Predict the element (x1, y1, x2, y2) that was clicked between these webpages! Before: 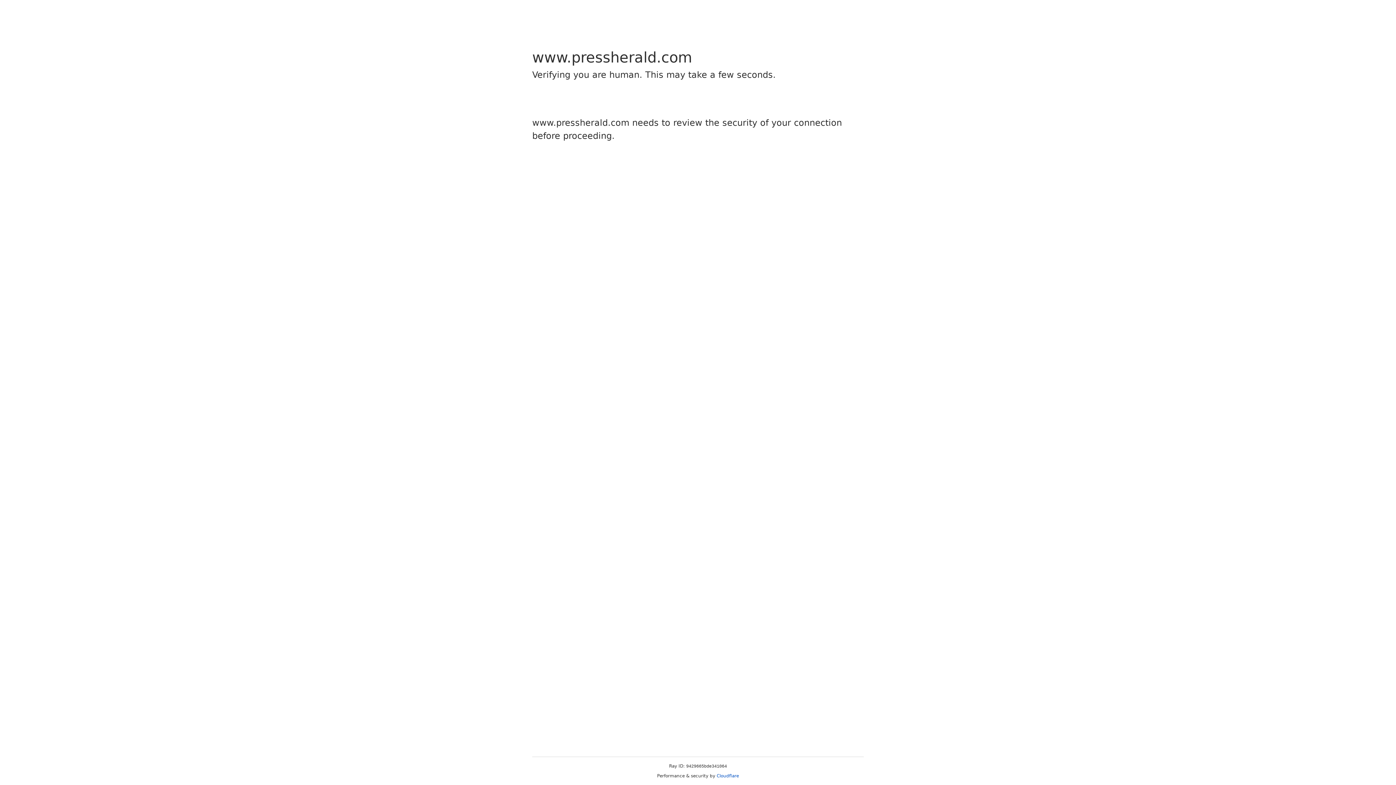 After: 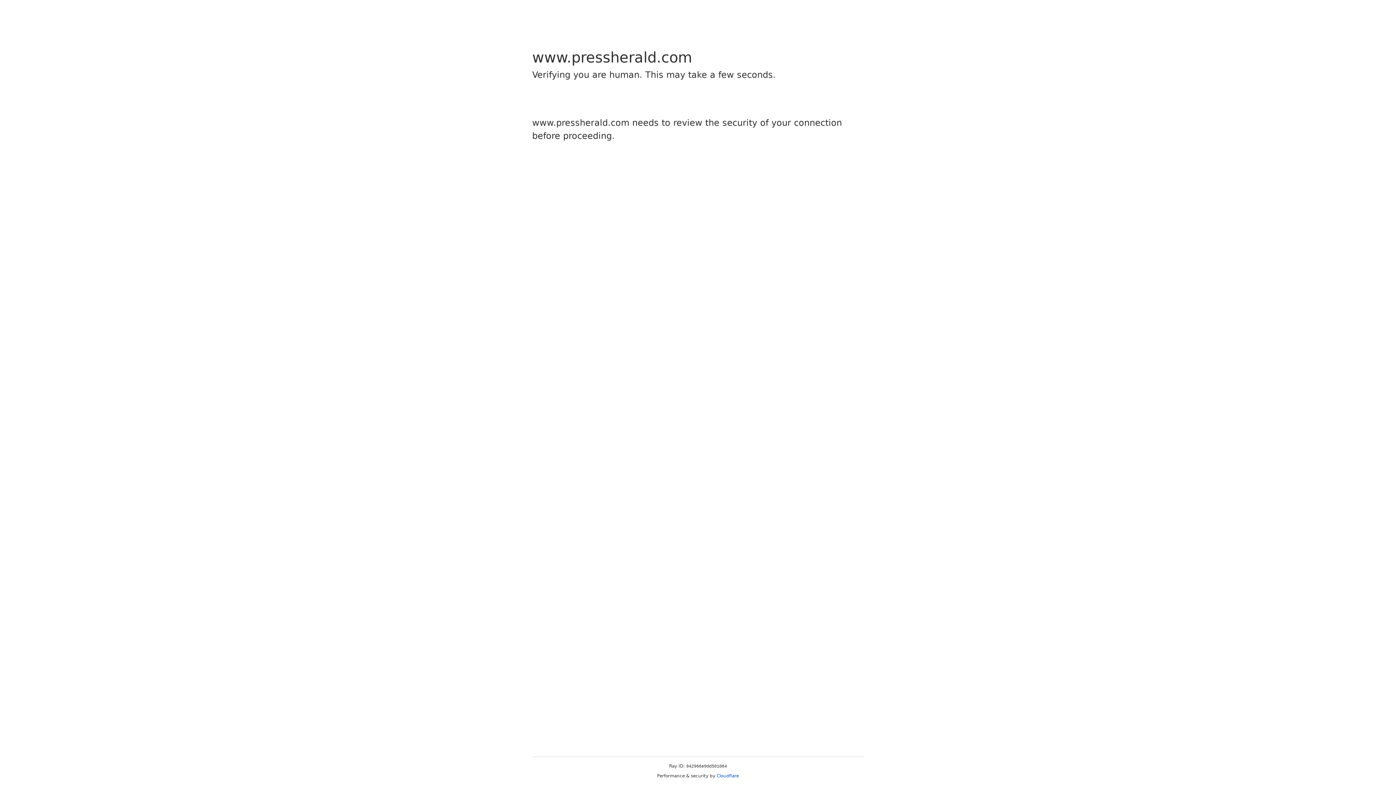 Action: bbox: (716, 773, 739, 778) label: Cloudflare